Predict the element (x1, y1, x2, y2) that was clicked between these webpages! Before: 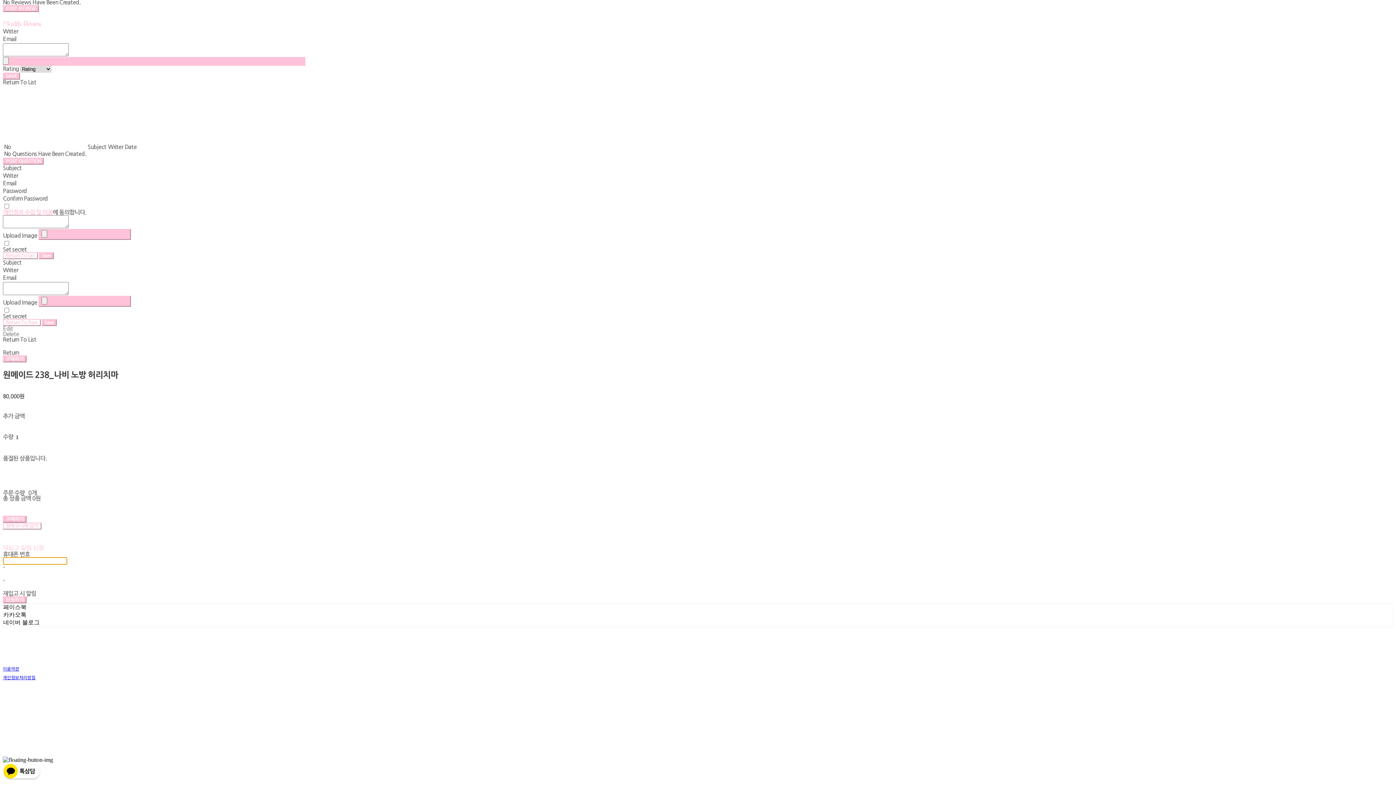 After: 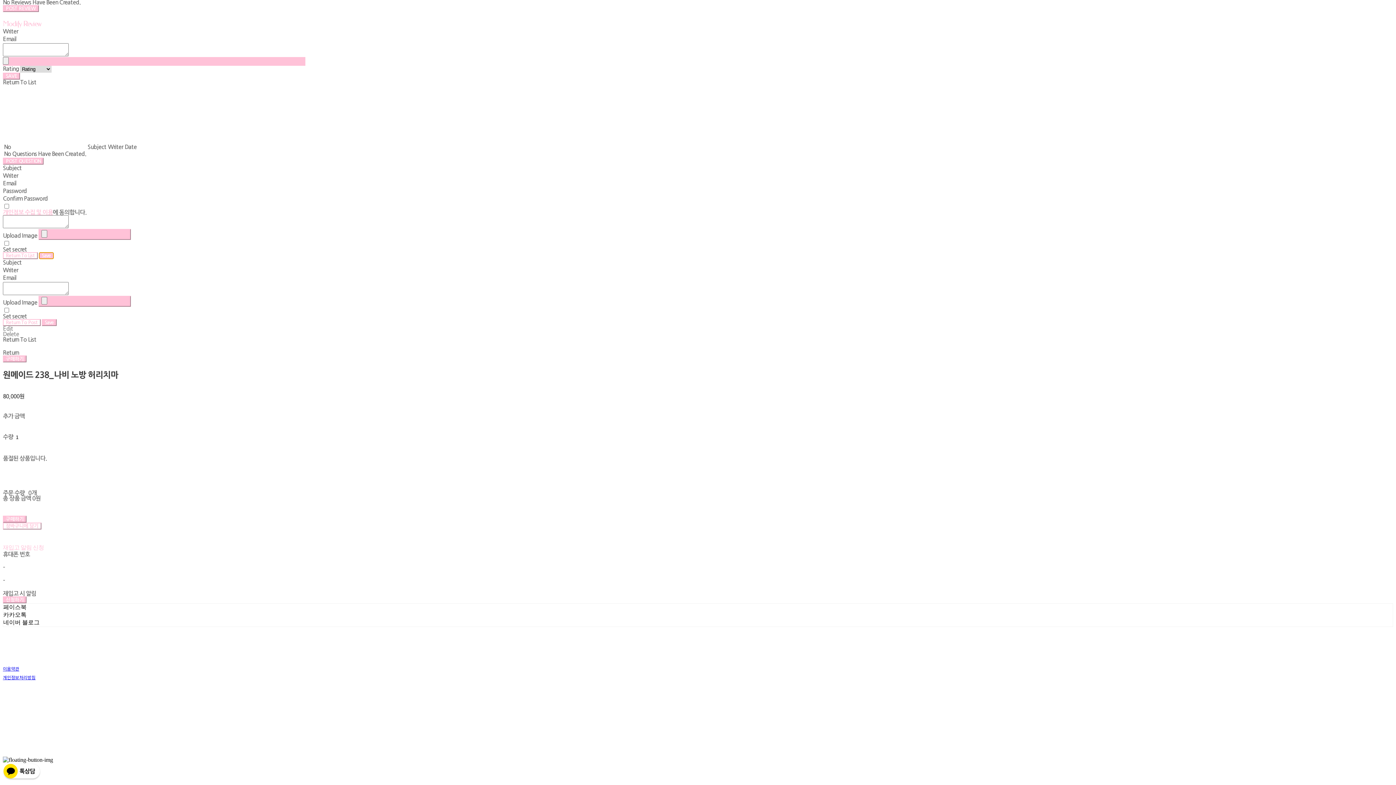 Action: label: Save bbox: (38, 252, 53, 259)